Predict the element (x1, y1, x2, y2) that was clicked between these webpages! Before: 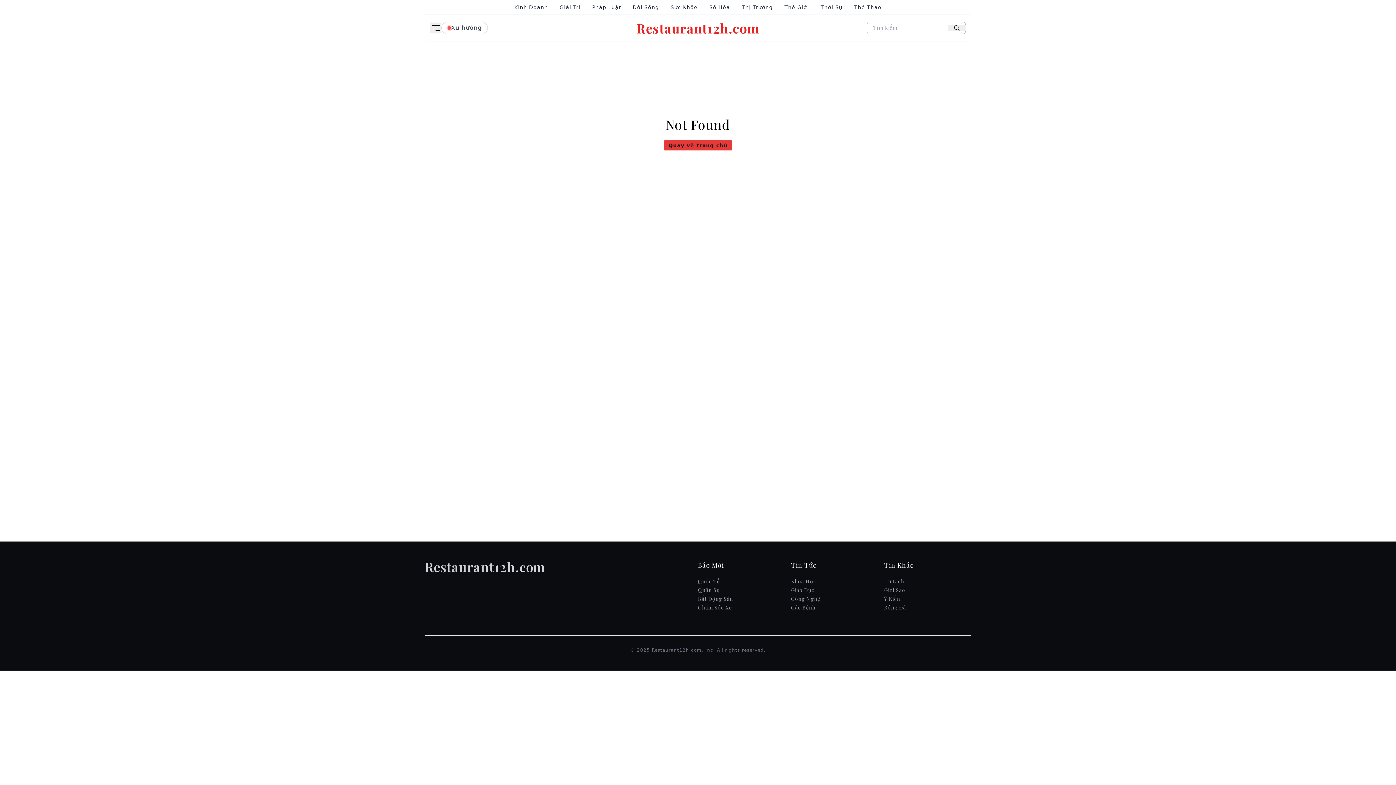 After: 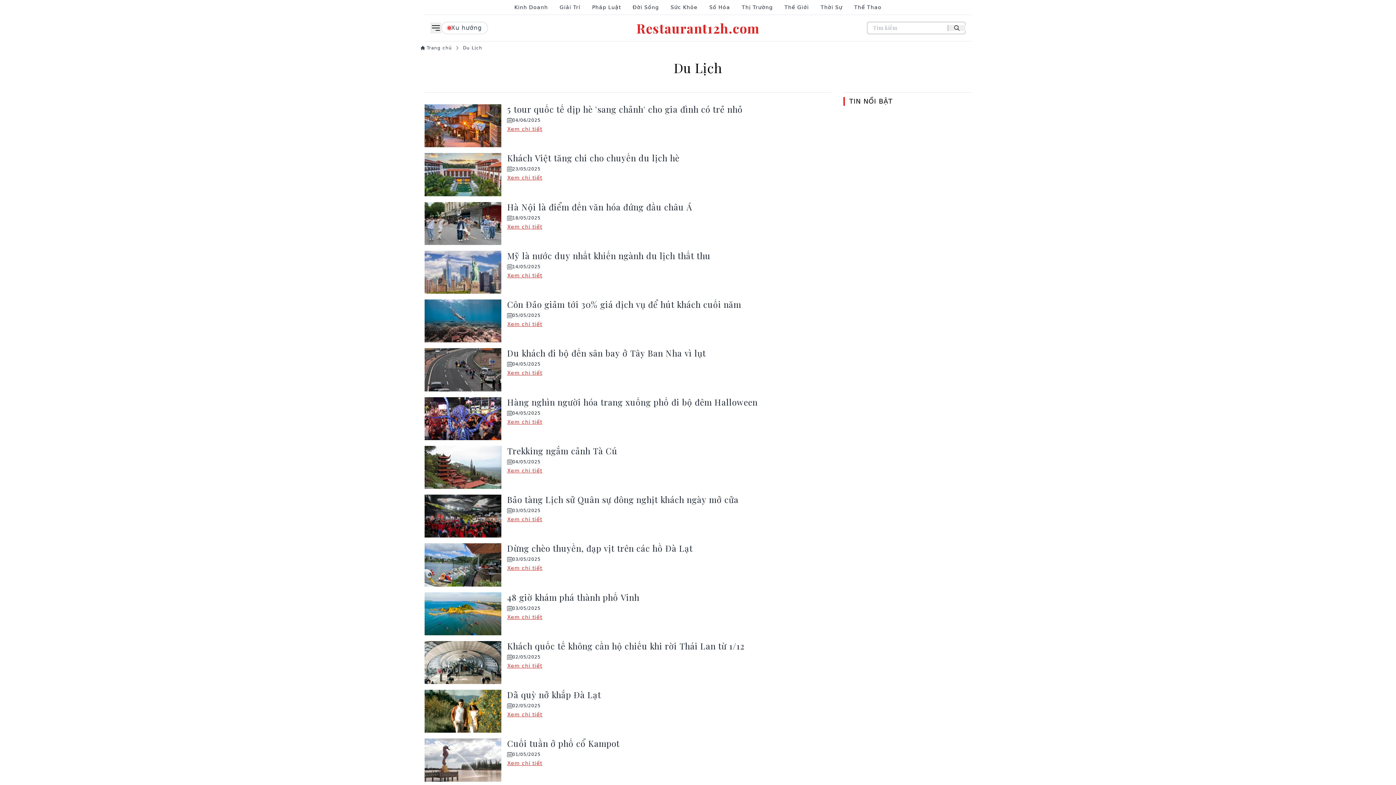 Action: bbox: (884, 577, 971, 586) label: Du Lịch